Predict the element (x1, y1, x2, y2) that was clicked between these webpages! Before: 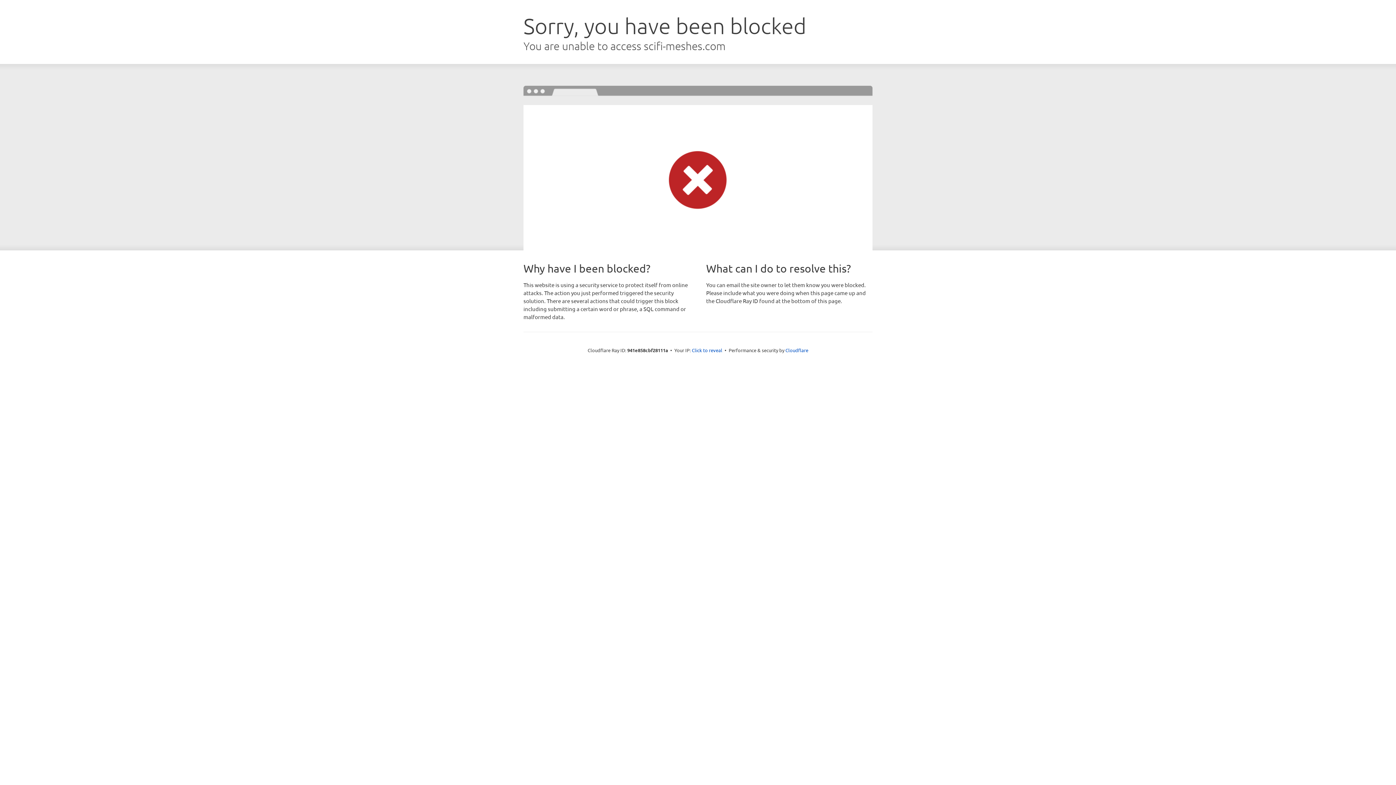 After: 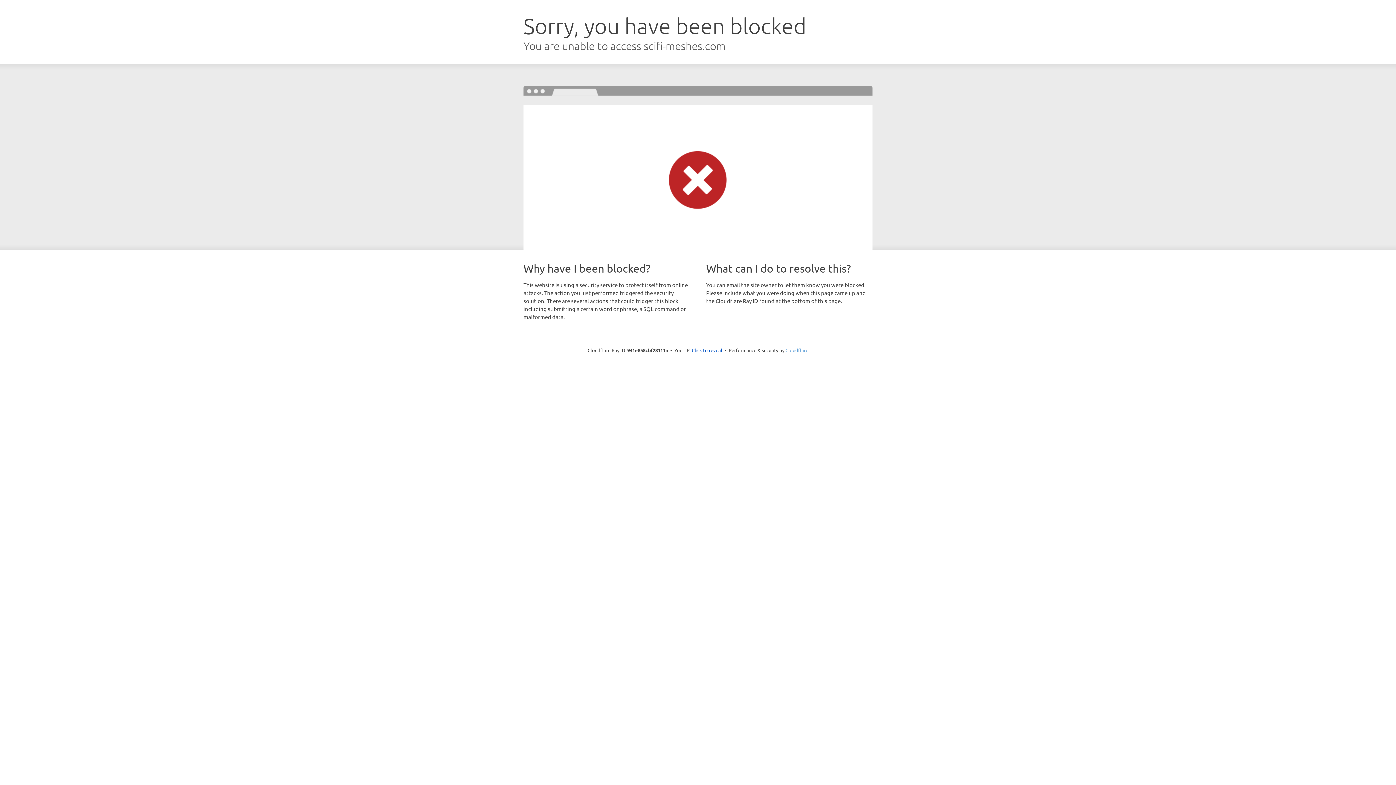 Action: label: Cloudflare bbox: (785, 347, 808, 353)